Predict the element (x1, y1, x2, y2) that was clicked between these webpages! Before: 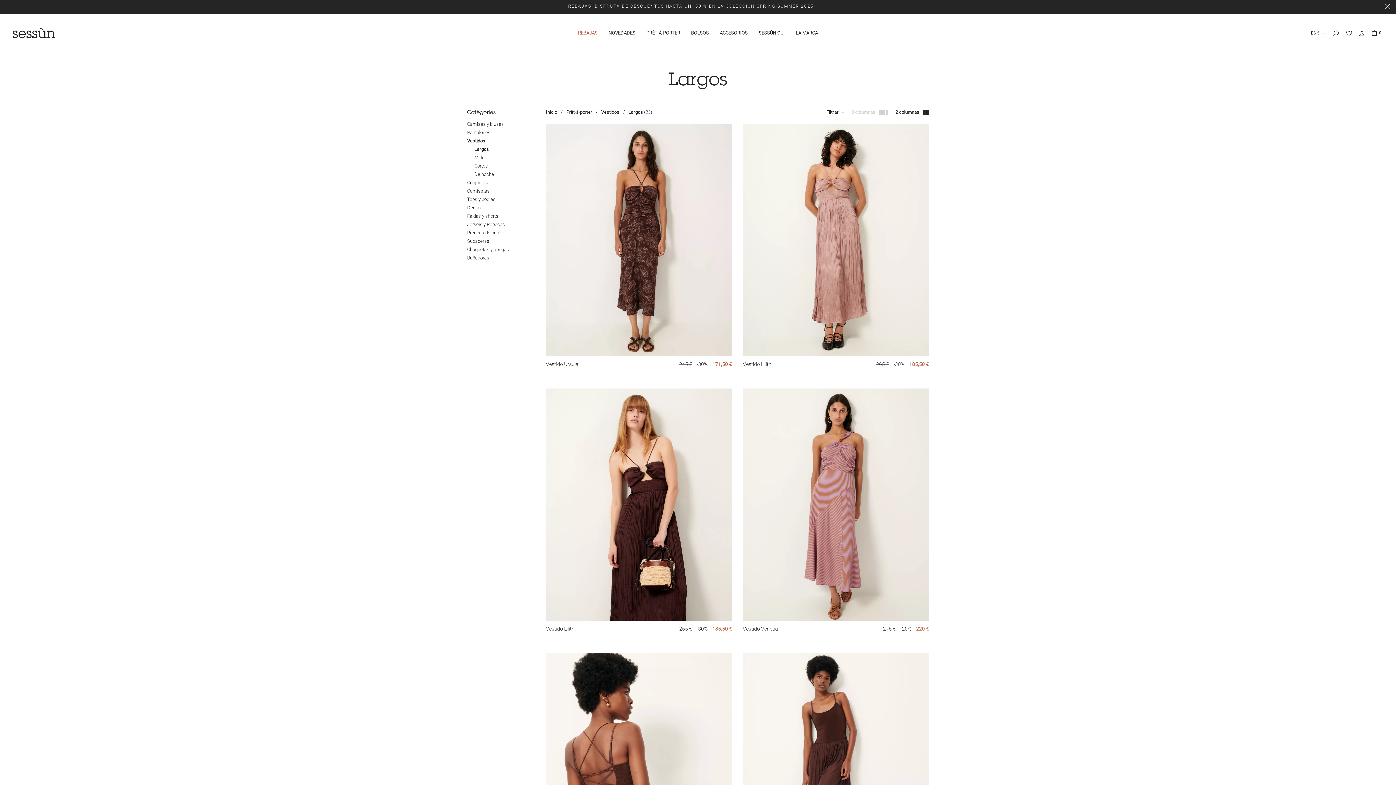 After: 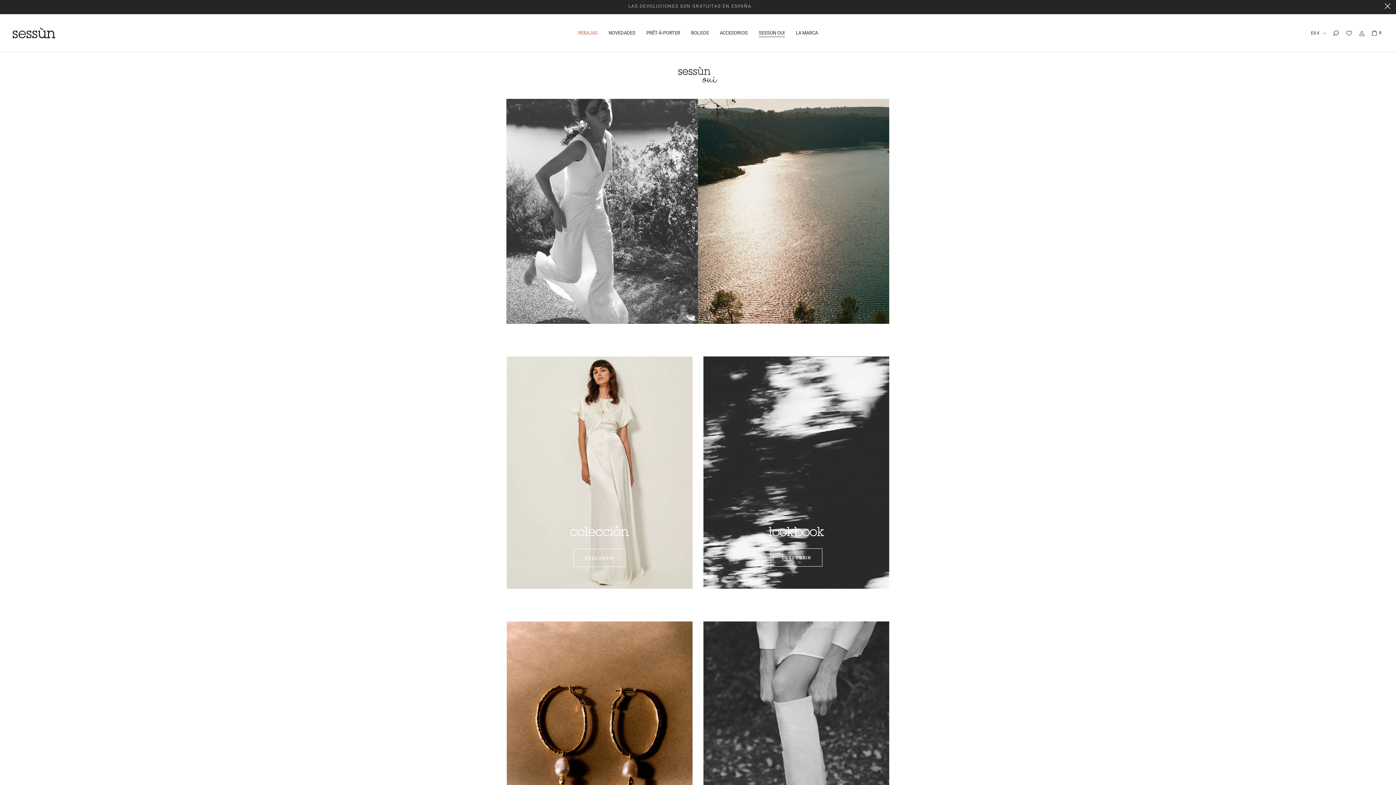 Action: bbox: (758, 29, 785, 37) label: SESSÙN OUI